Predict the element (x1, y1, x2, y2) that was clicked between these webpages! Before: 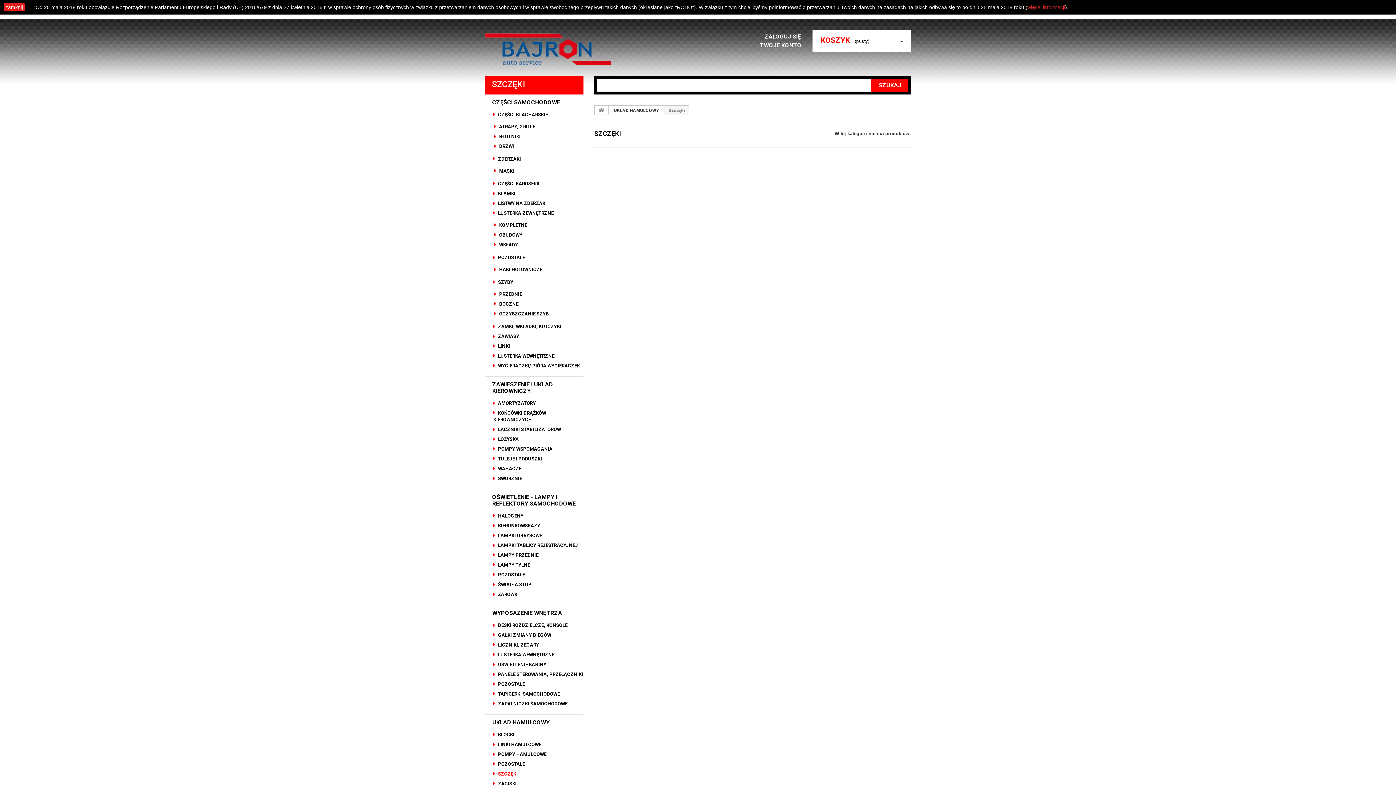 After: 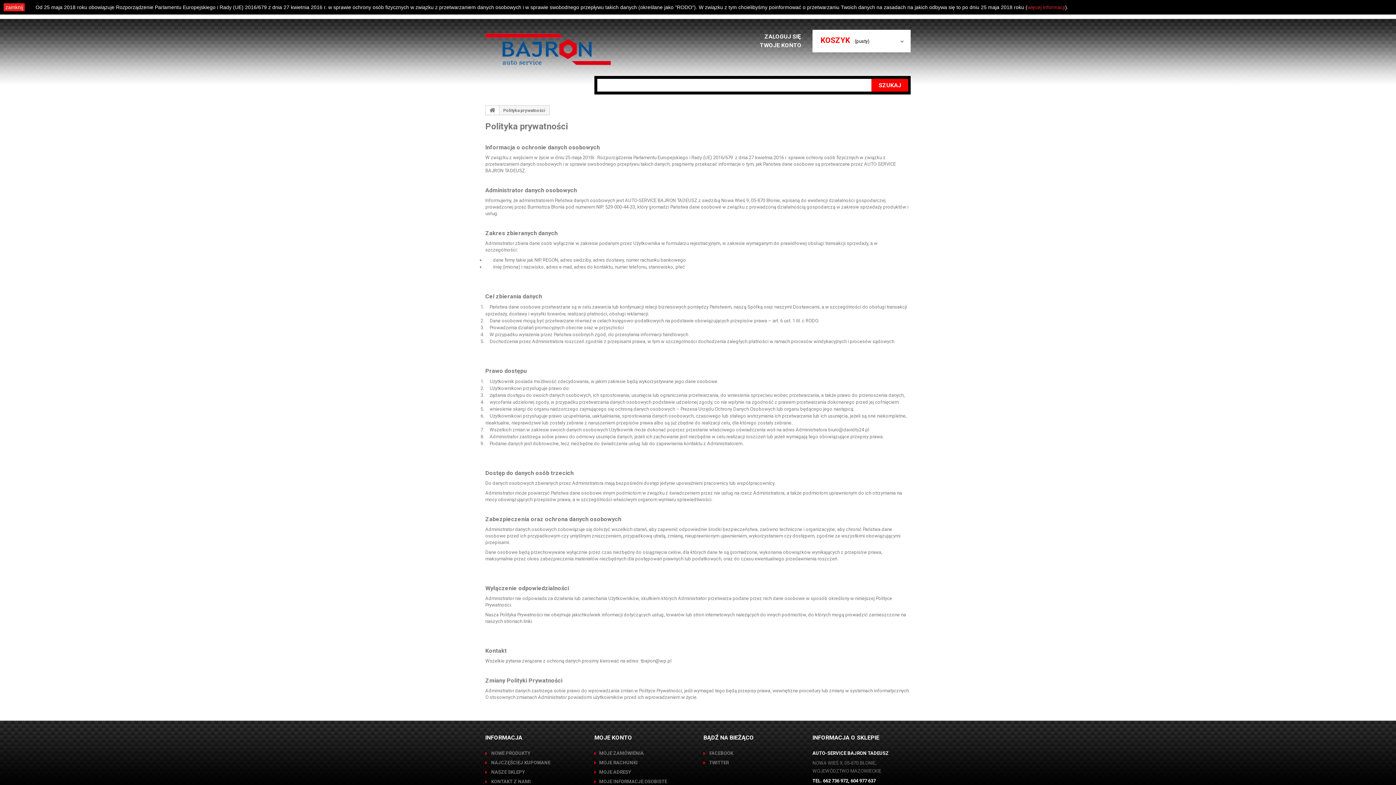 Action: label: więcej informacji bbox: (1027, 4, 1065, 10)